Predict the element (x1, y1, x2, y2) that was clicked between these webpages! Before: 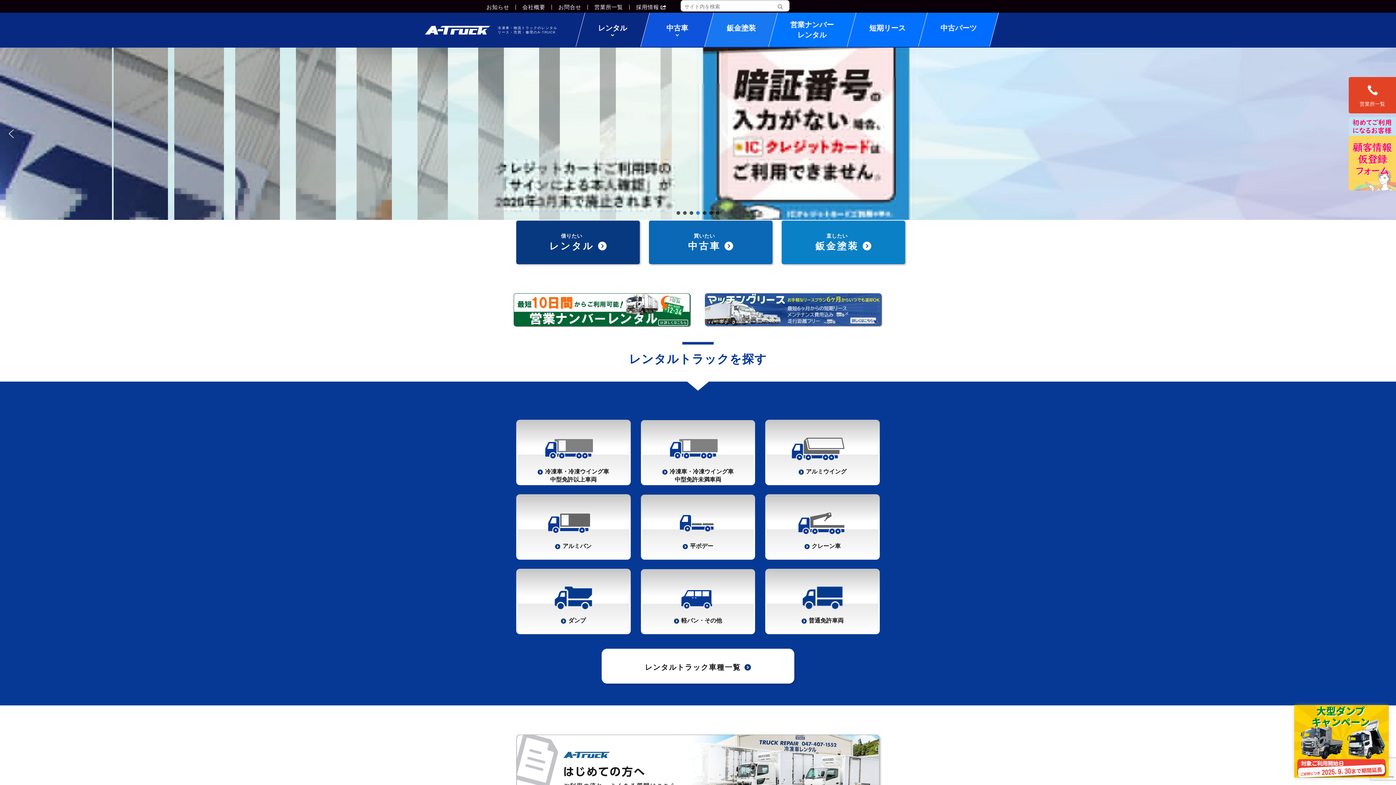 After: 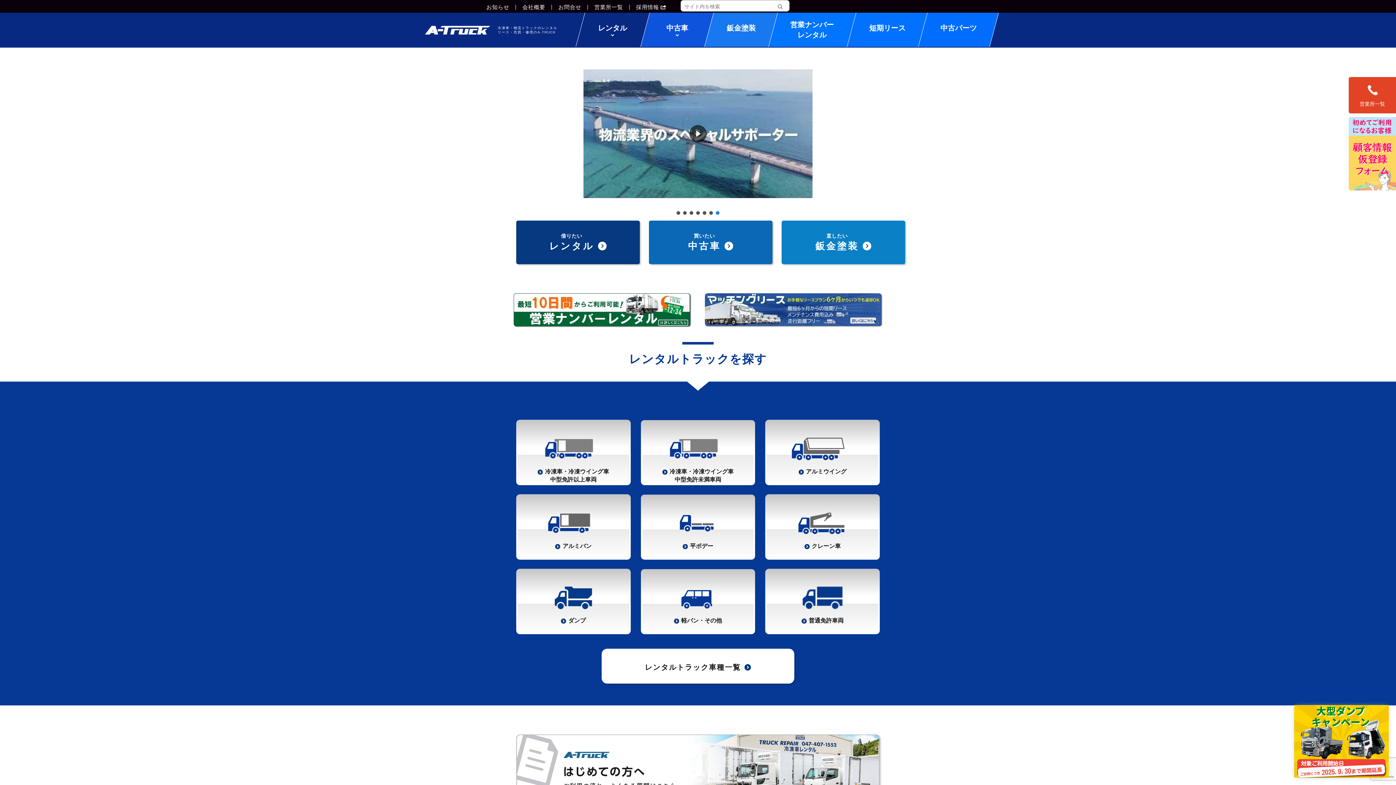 Action: bbox: (716, 211, 719, 214) label: 動画